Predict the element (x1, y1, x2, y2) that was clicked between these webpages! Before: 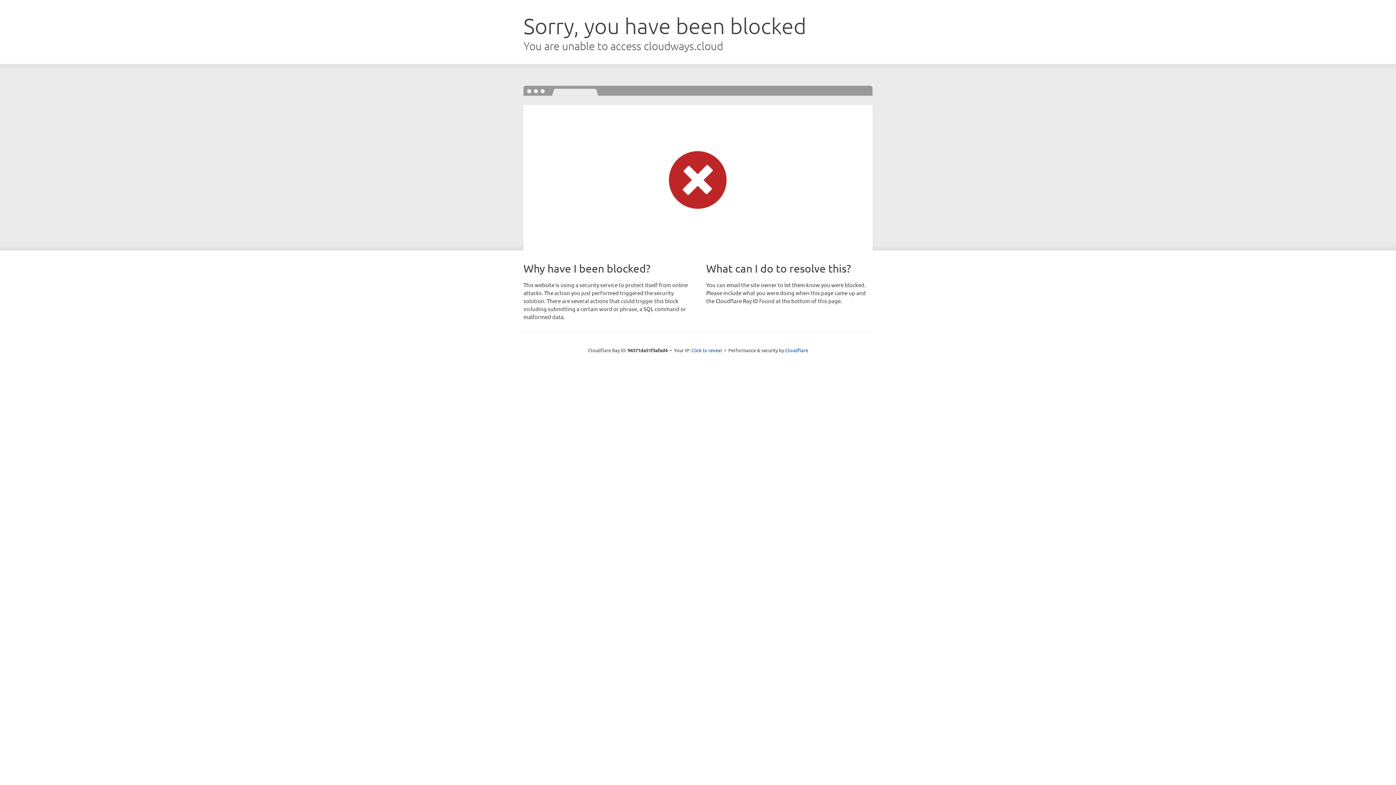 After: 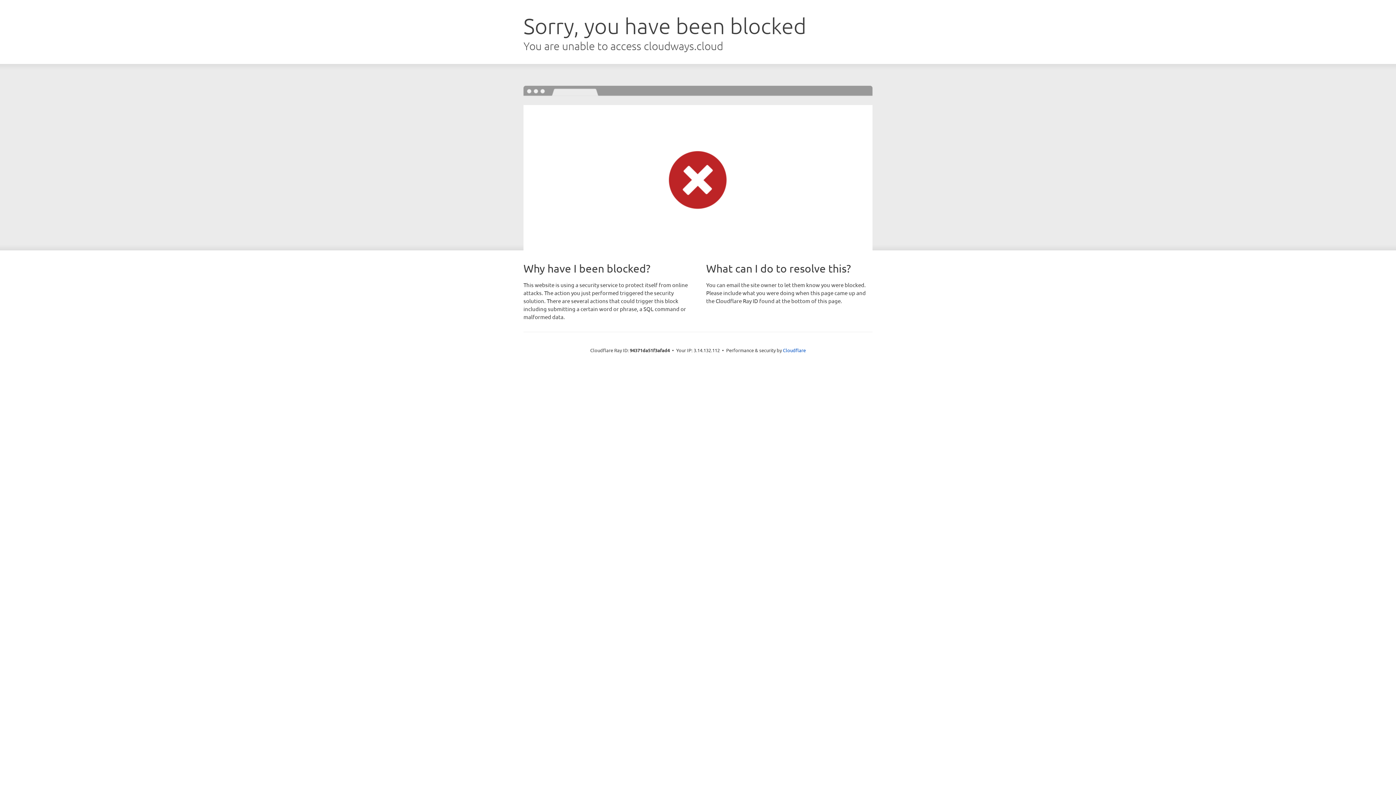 Action: bbox: (691, 346, 722, 353) label: Click to reveal